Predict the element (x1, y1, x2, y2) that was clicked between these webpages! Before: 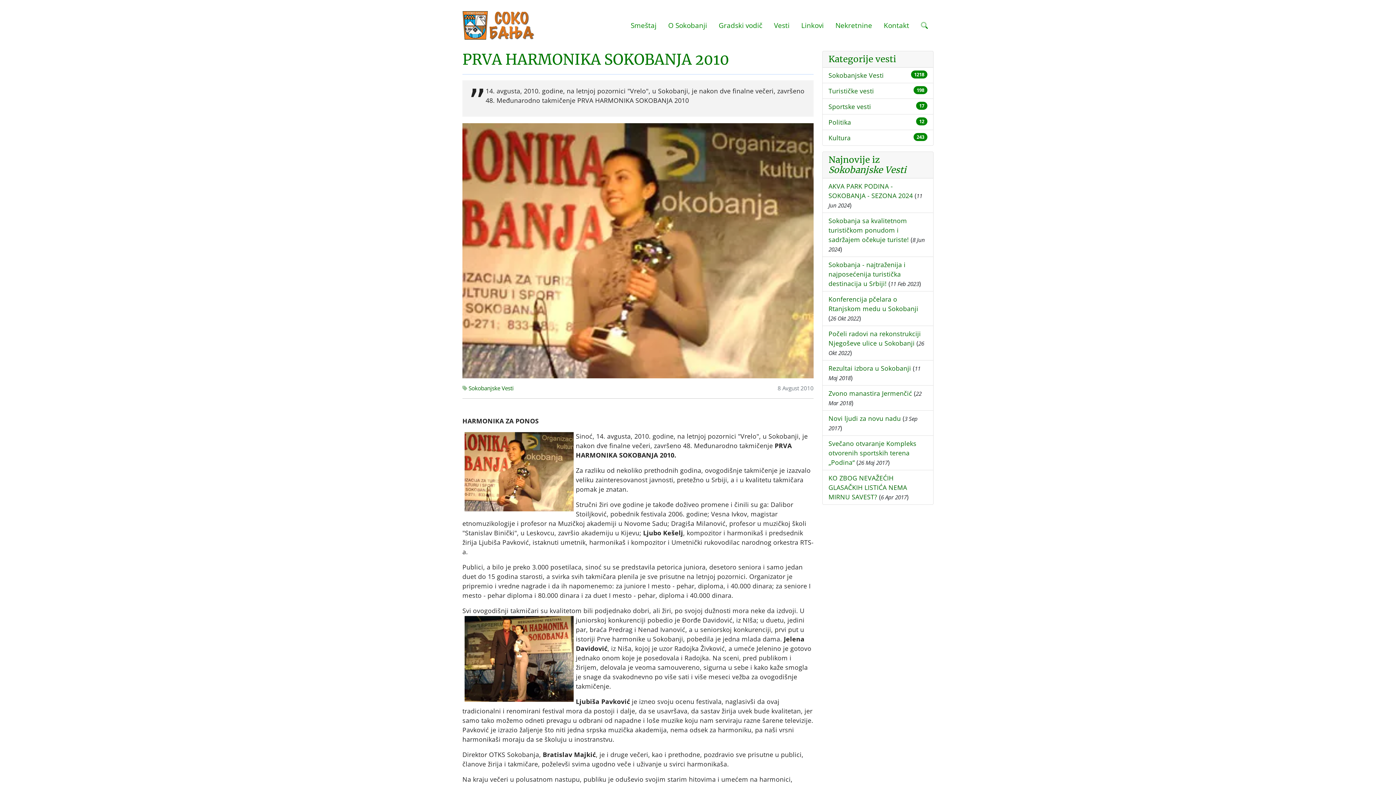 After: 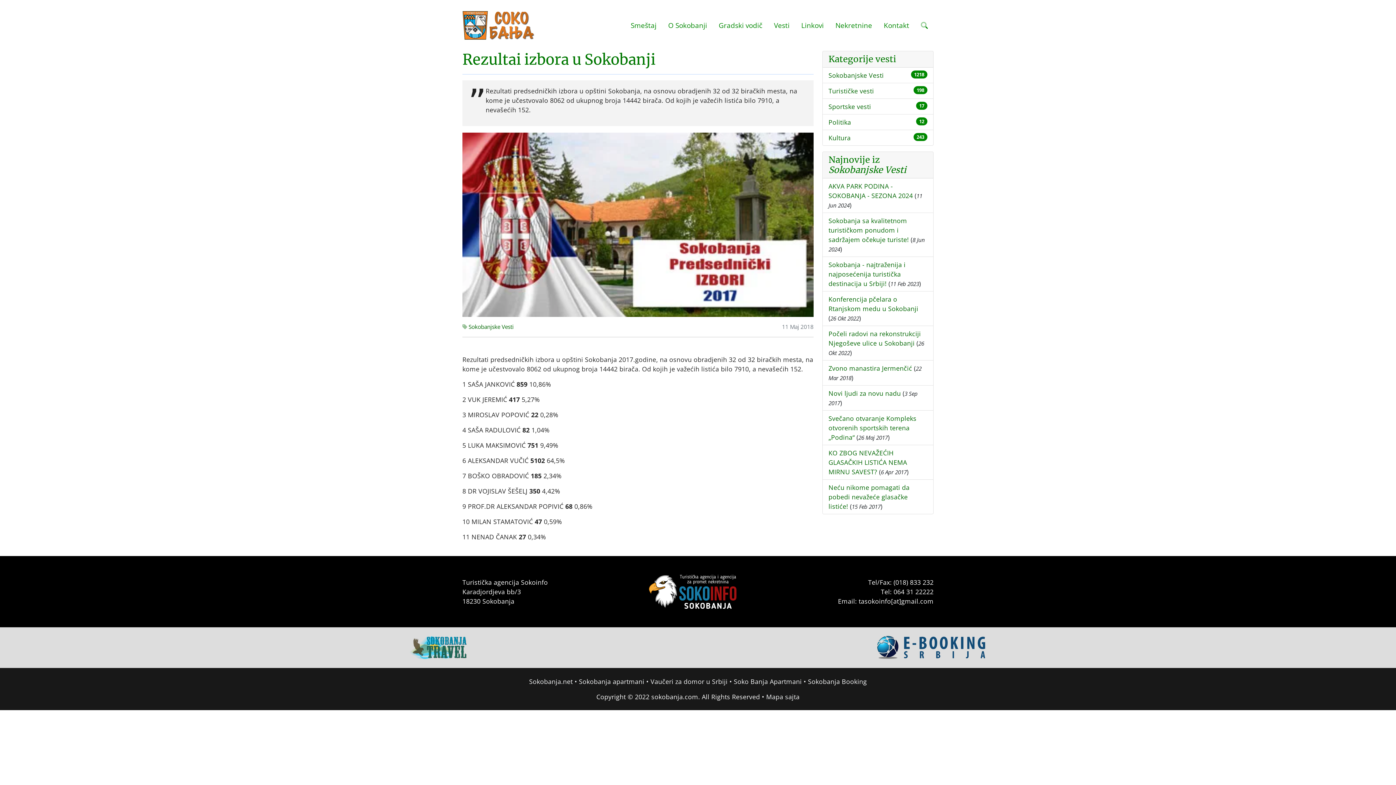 Action: label: Rezultai izbora u Sokobanji bbox: (828, 364, 911, 372)